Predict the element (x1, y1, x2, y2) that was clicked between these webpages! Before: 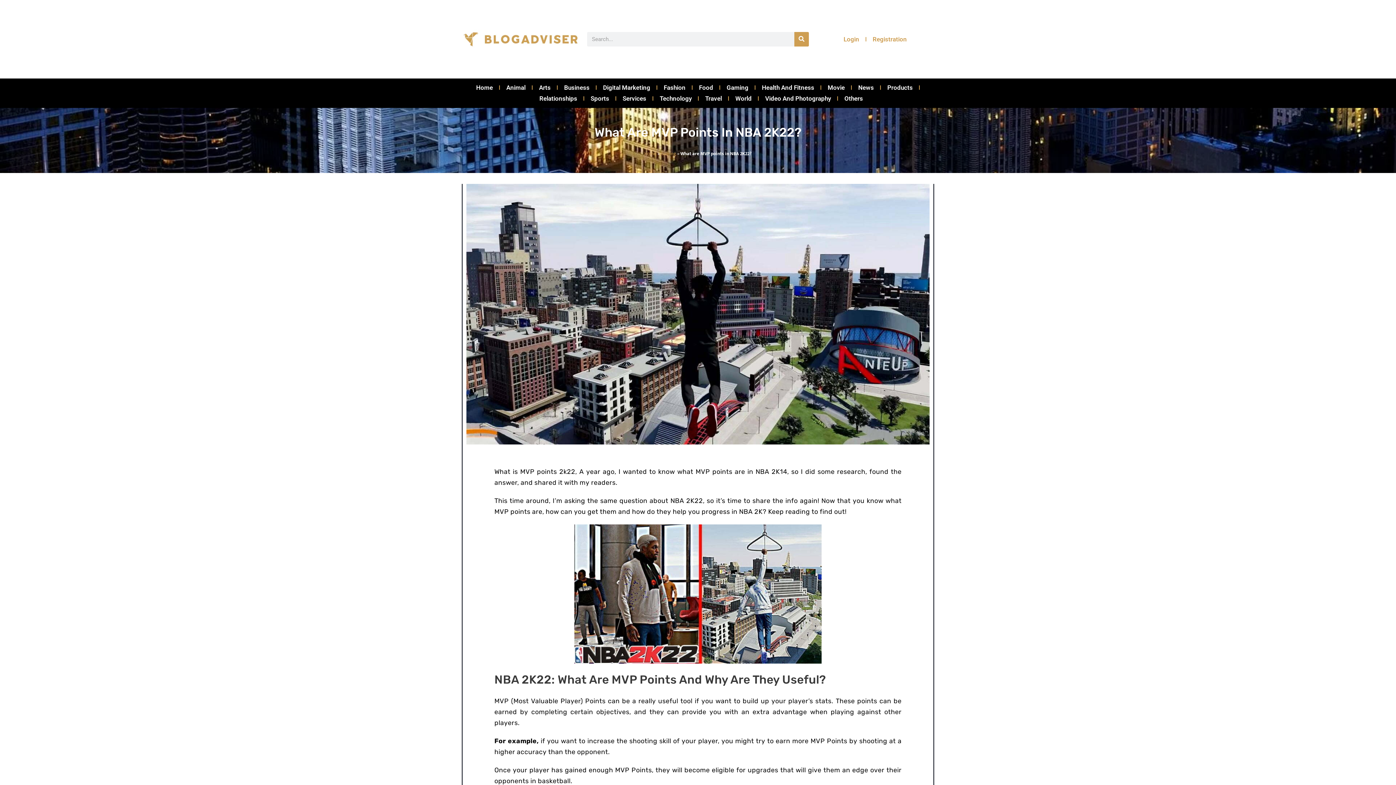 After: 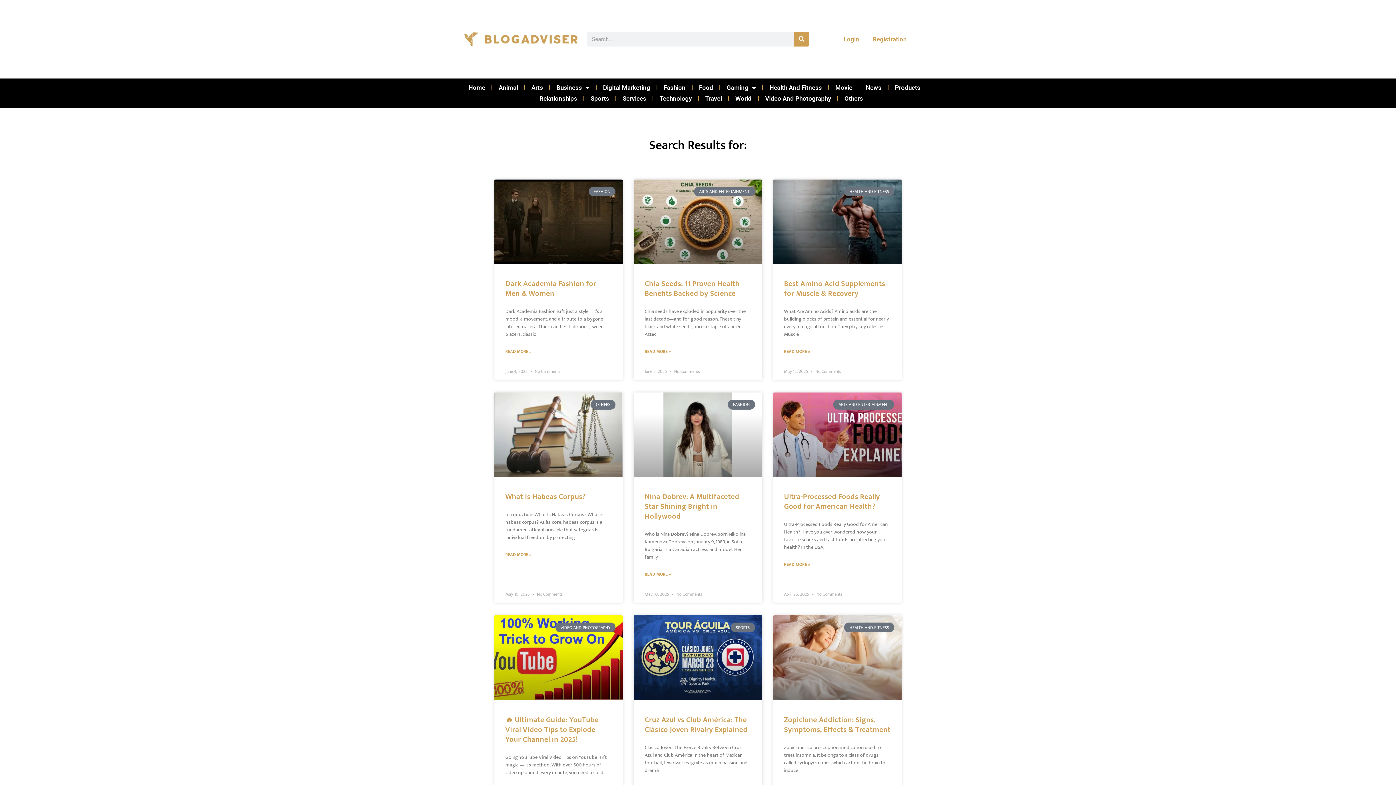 Action: bbox: (794, 32, 809, 46) label: Search